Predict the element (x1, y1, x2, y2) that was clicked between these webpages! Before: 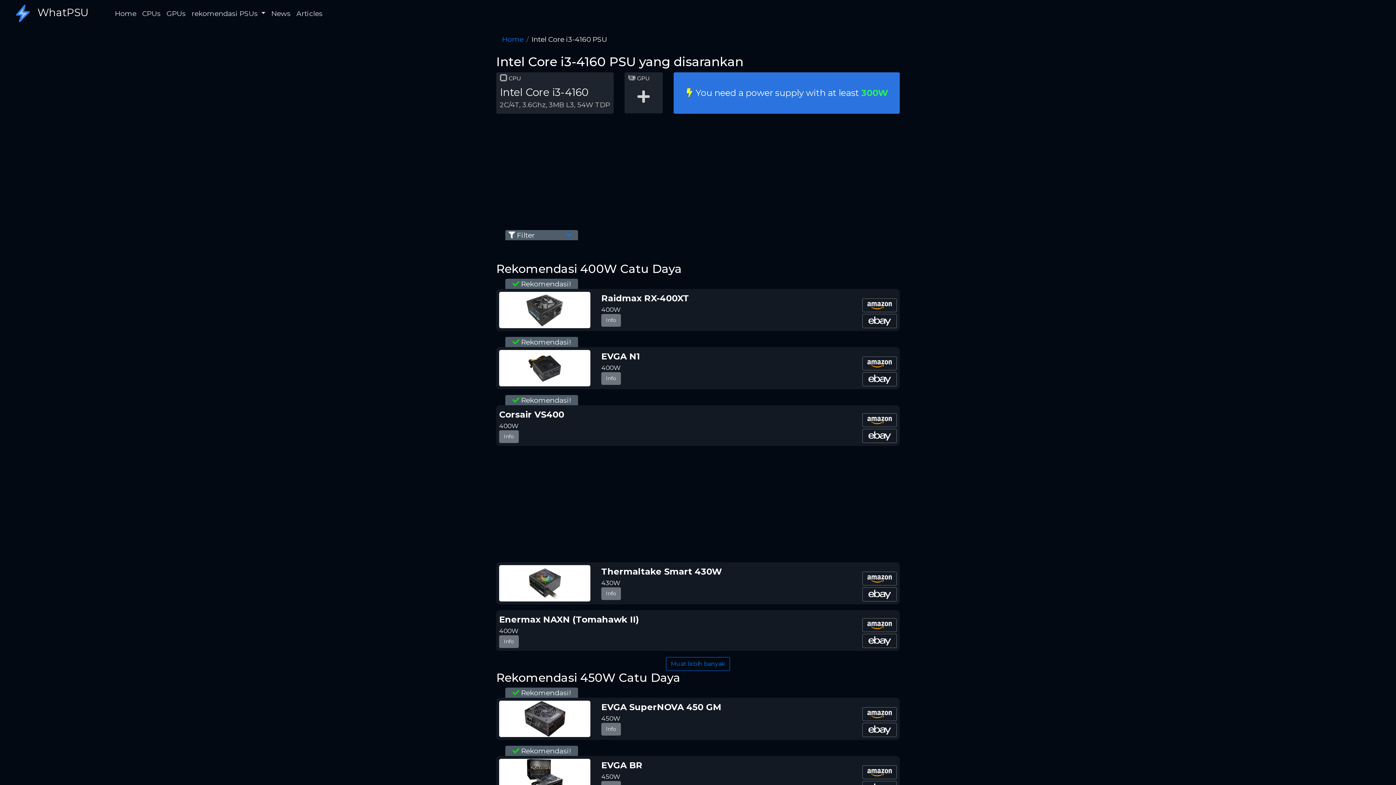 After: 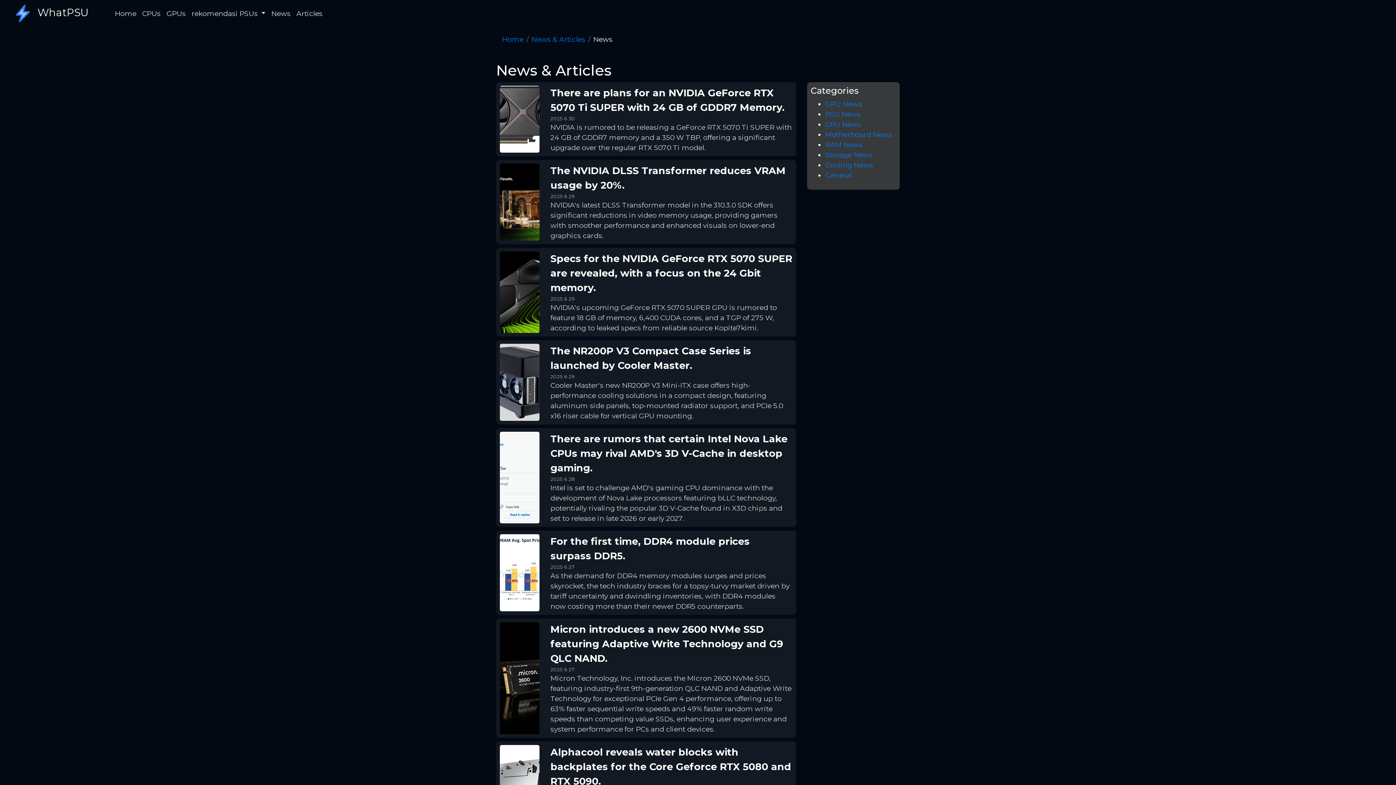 Action: bbox: (268, 5, 293, 21) label: News